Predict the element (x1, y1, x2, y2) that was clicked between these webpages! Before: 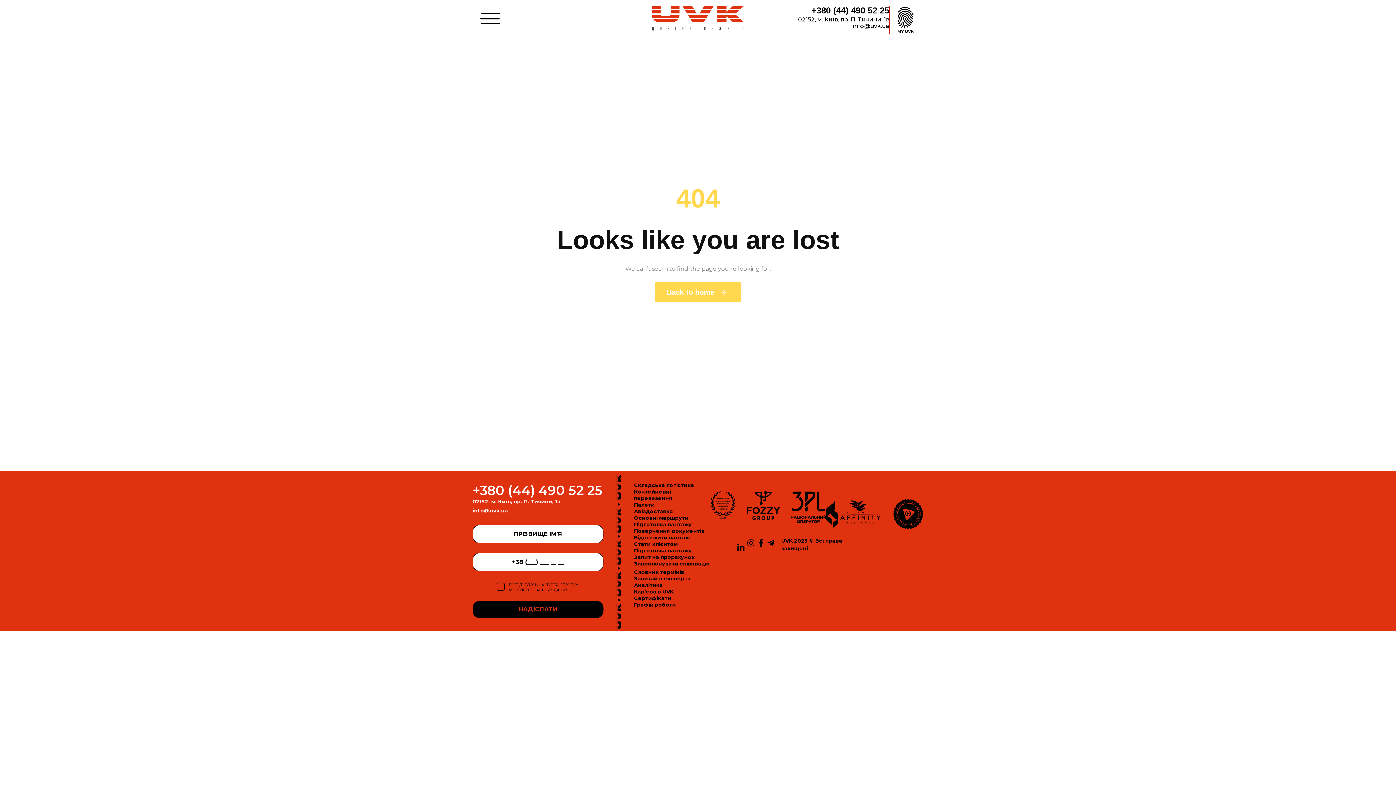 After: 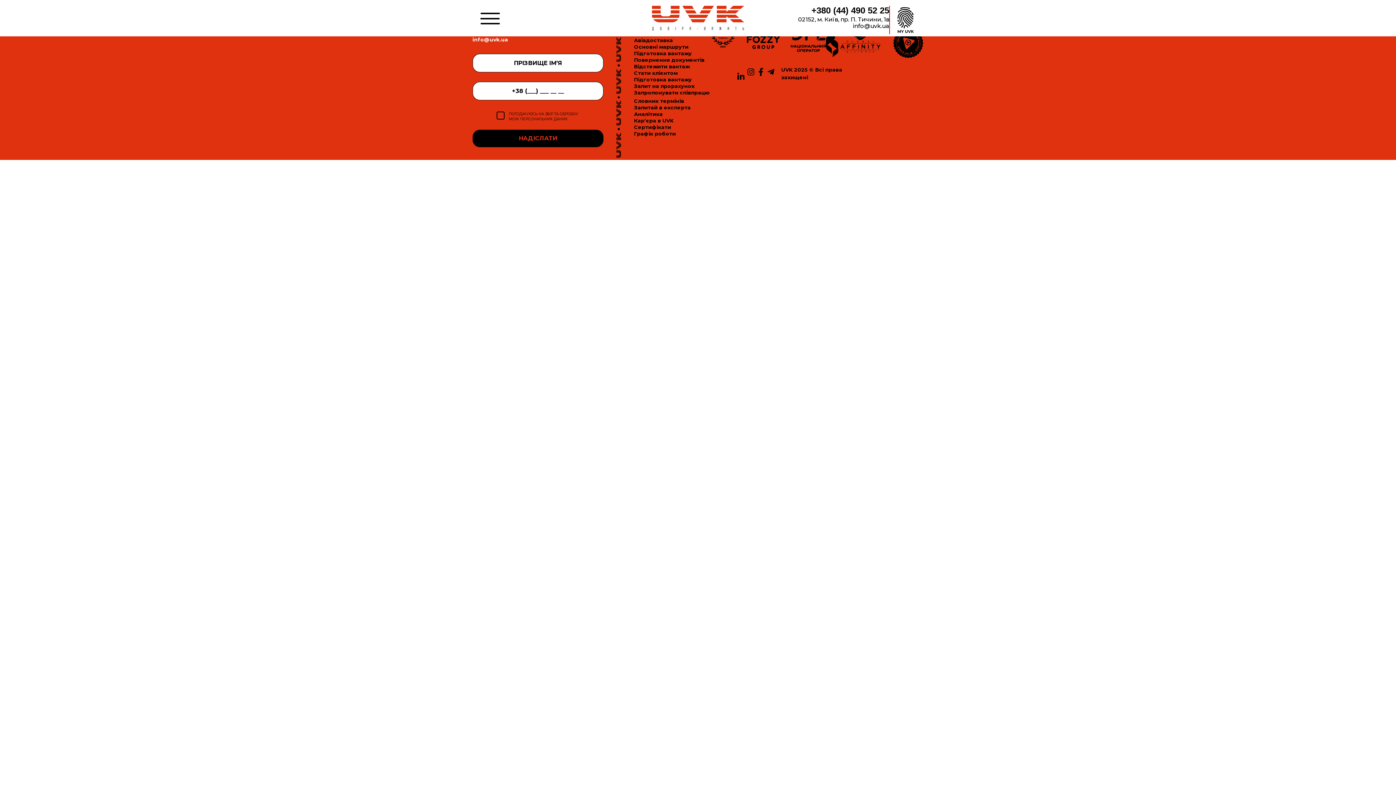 Action: label: Підготовка вантажу bbox: (634, 521, 710, 528)